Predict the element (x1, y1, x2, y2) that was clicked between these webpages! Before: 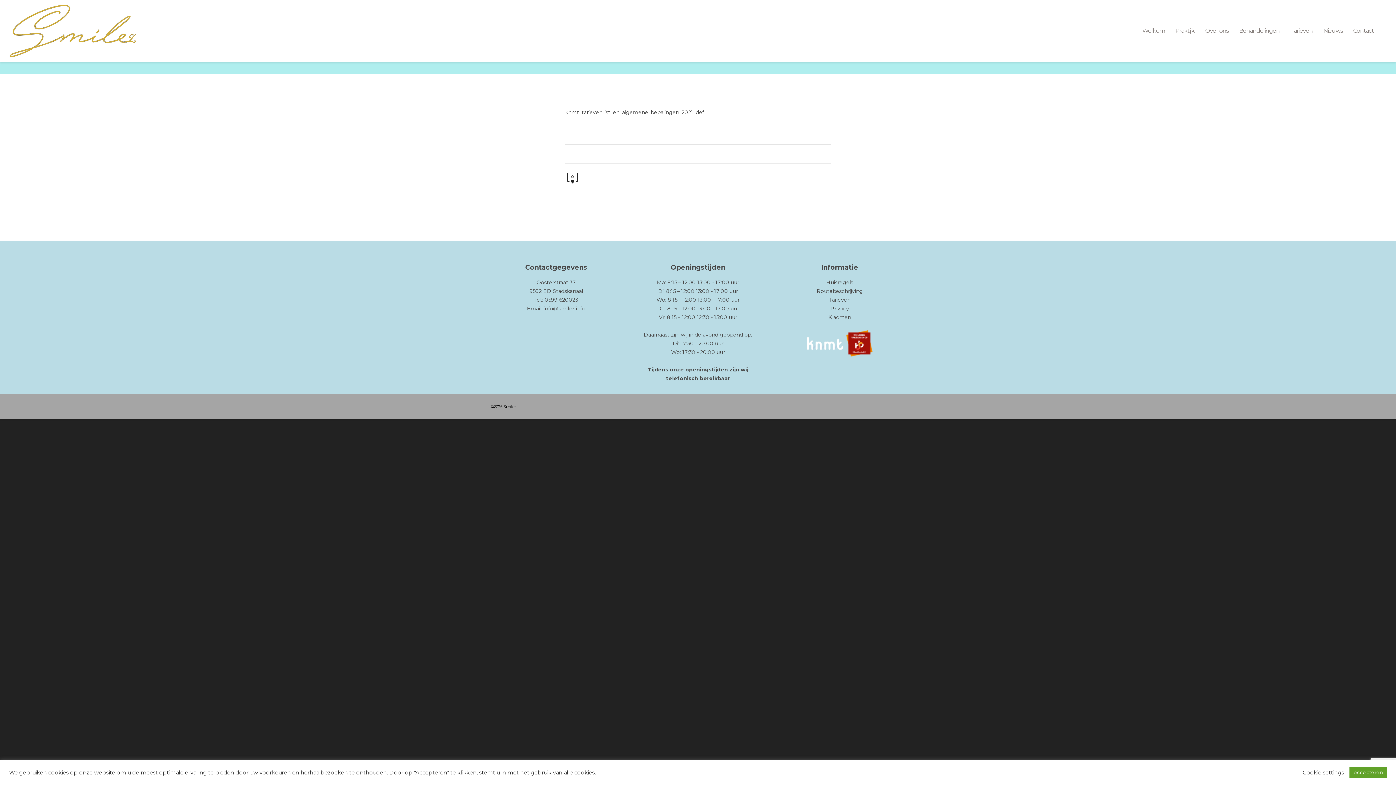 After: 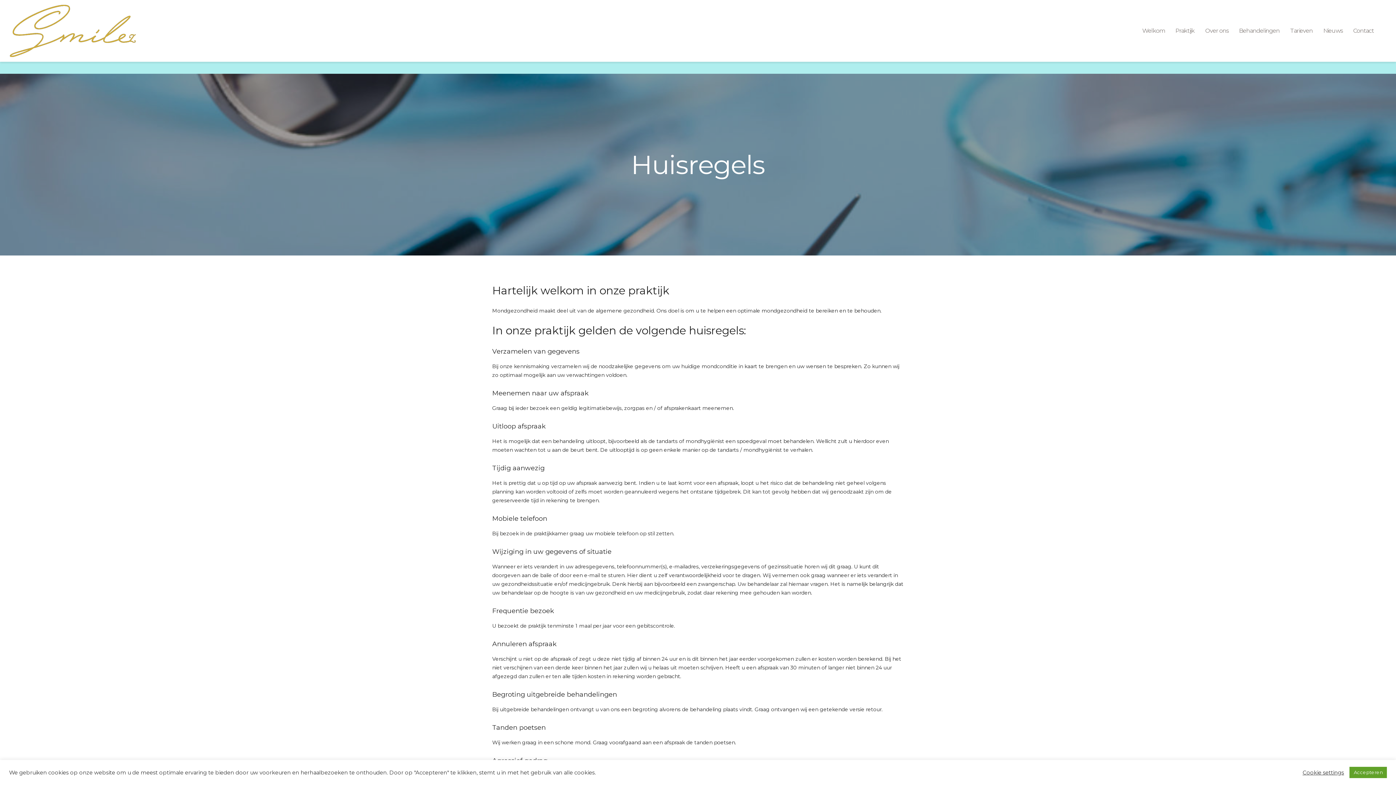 Action: bbox: (826, 279, 853, 285) label: Huisregels